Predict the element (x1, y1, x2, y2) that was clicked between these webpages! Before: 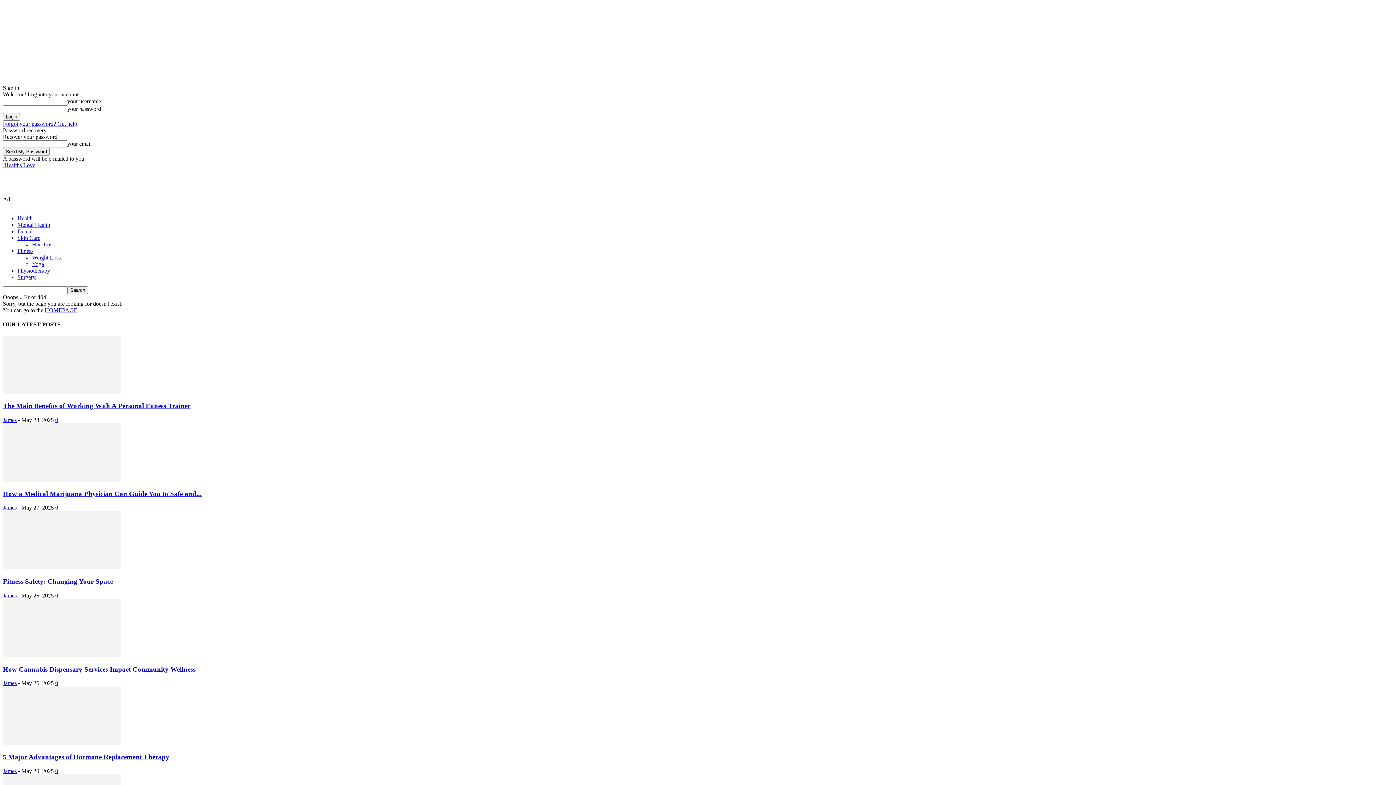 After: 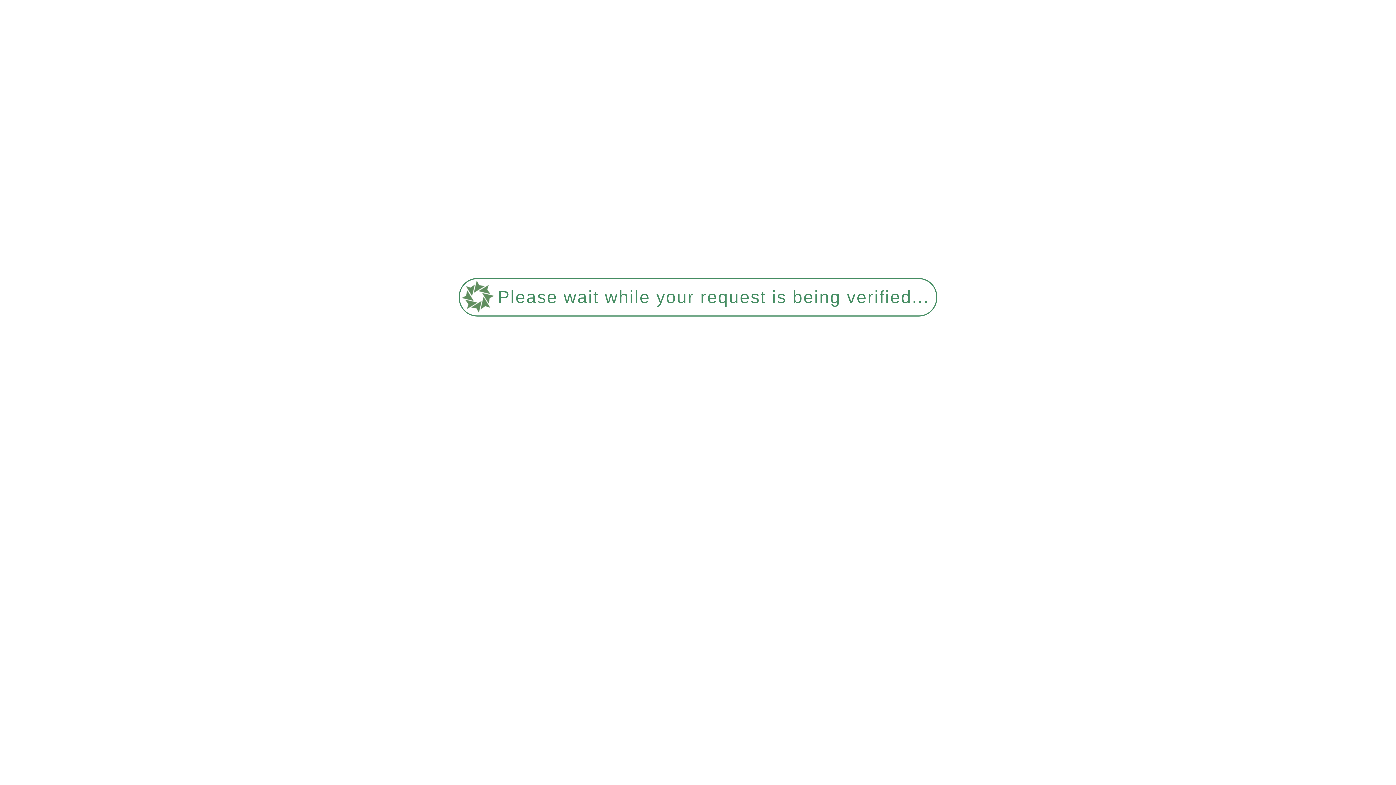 Action: label: Mental Health bbox: (17, 221, 50, 228)